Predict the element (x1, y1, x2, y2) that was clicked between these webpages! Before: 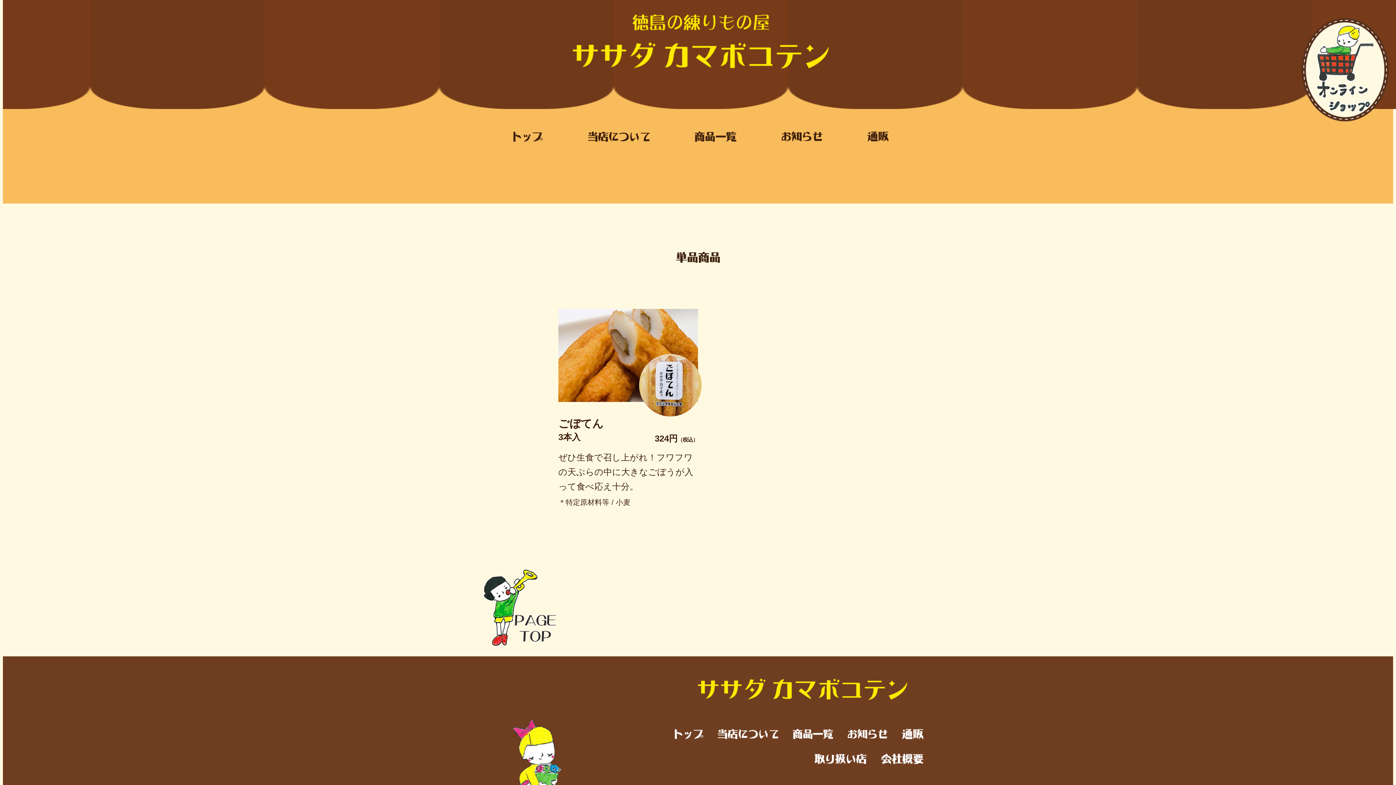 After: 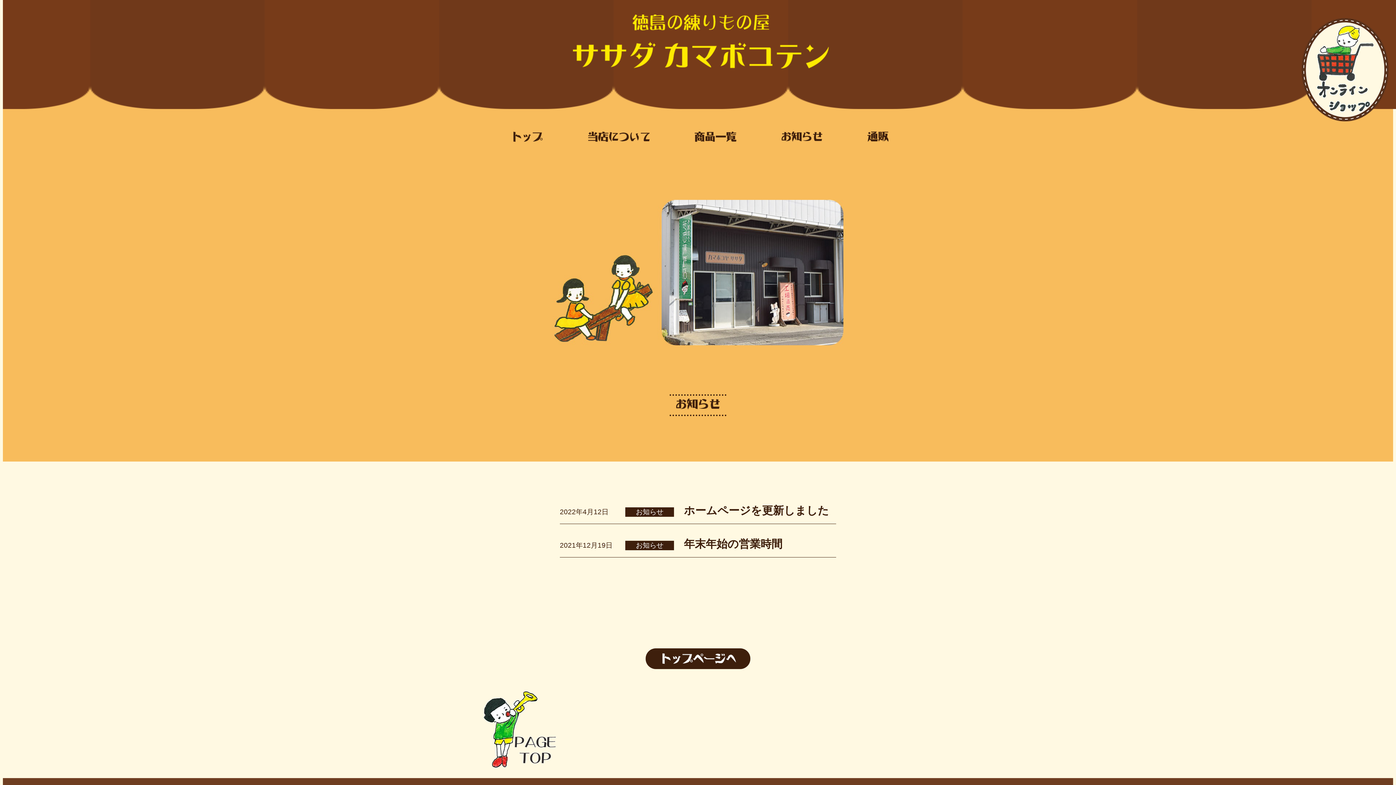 Action: bbox: (781, 133, 822, 143)